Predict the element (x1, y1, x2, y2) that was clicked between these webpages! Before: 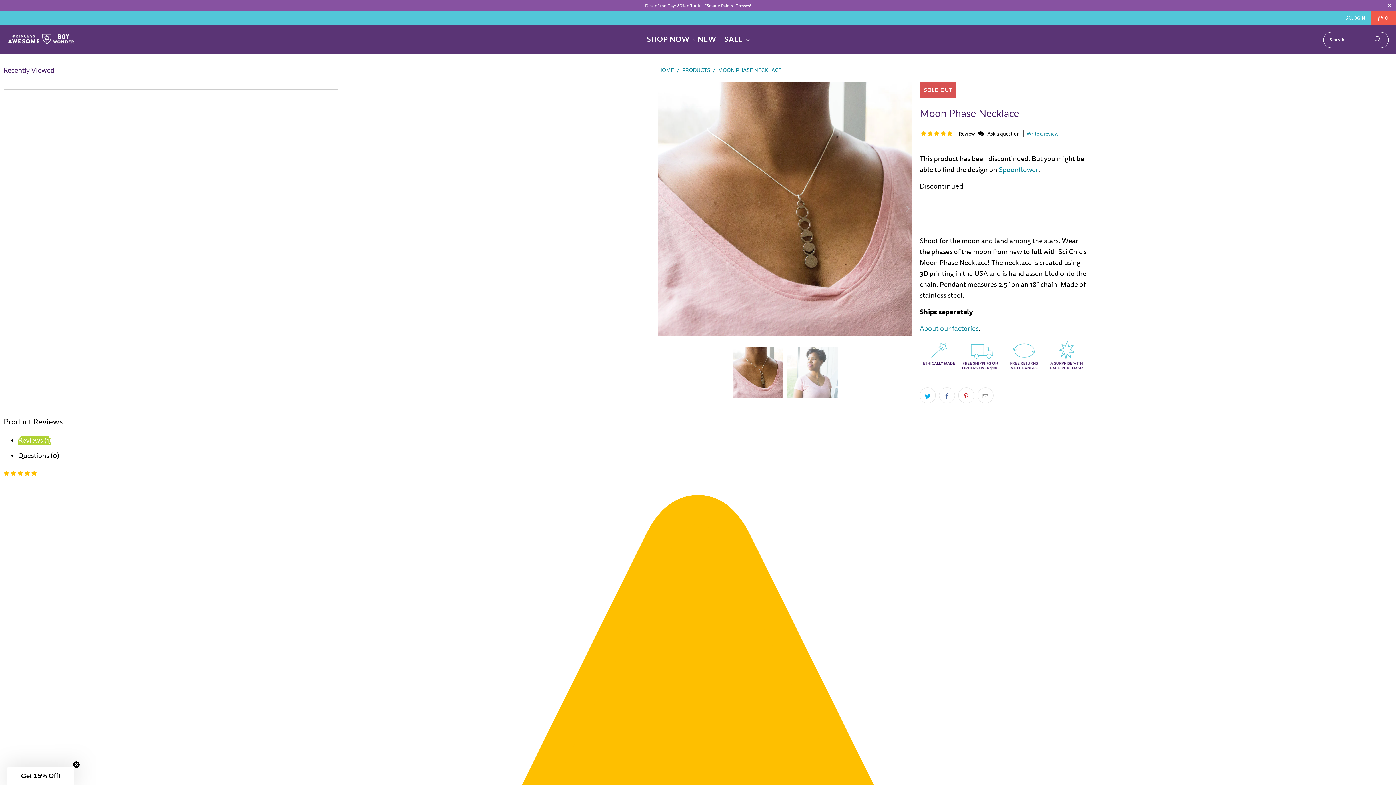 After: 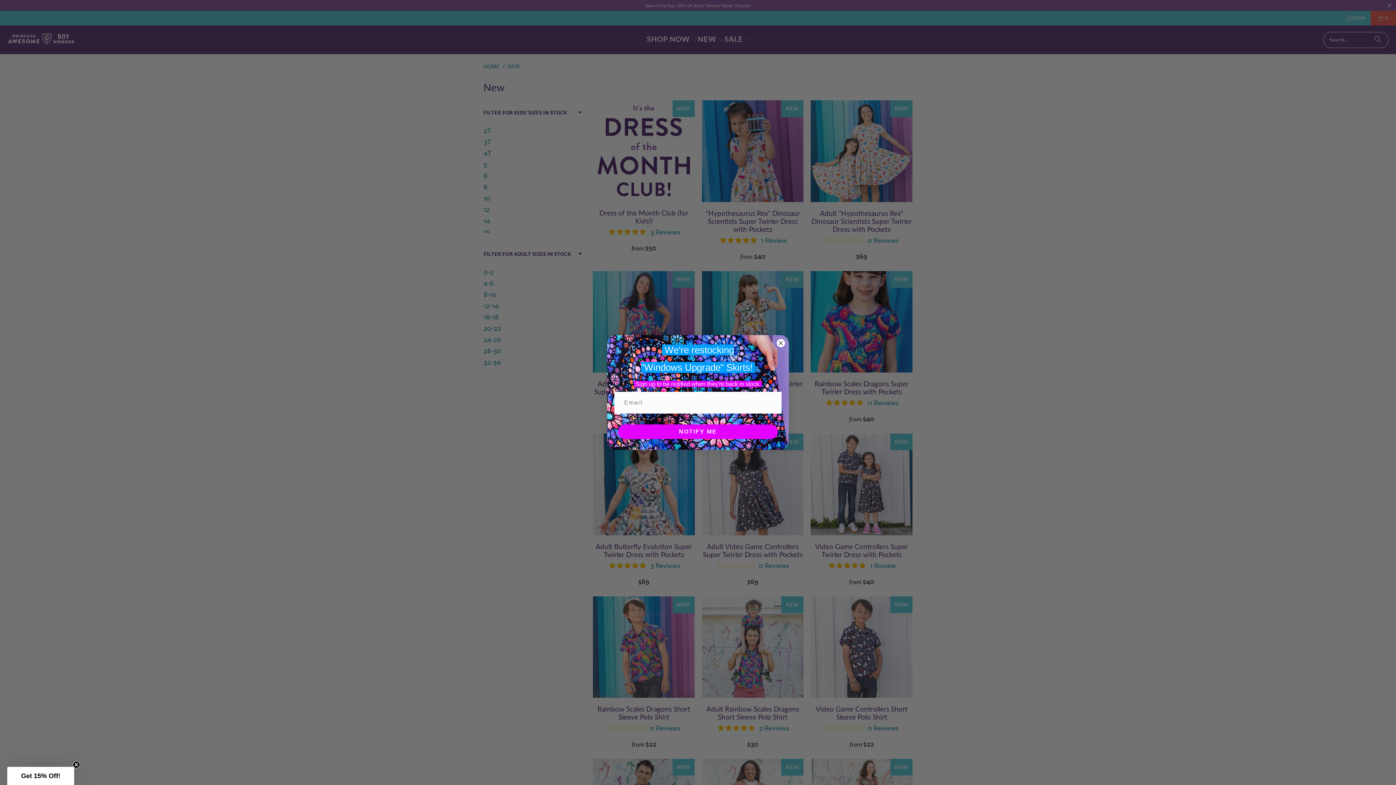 Action: label: NEW  bbox: (697, 29, 724, 50)